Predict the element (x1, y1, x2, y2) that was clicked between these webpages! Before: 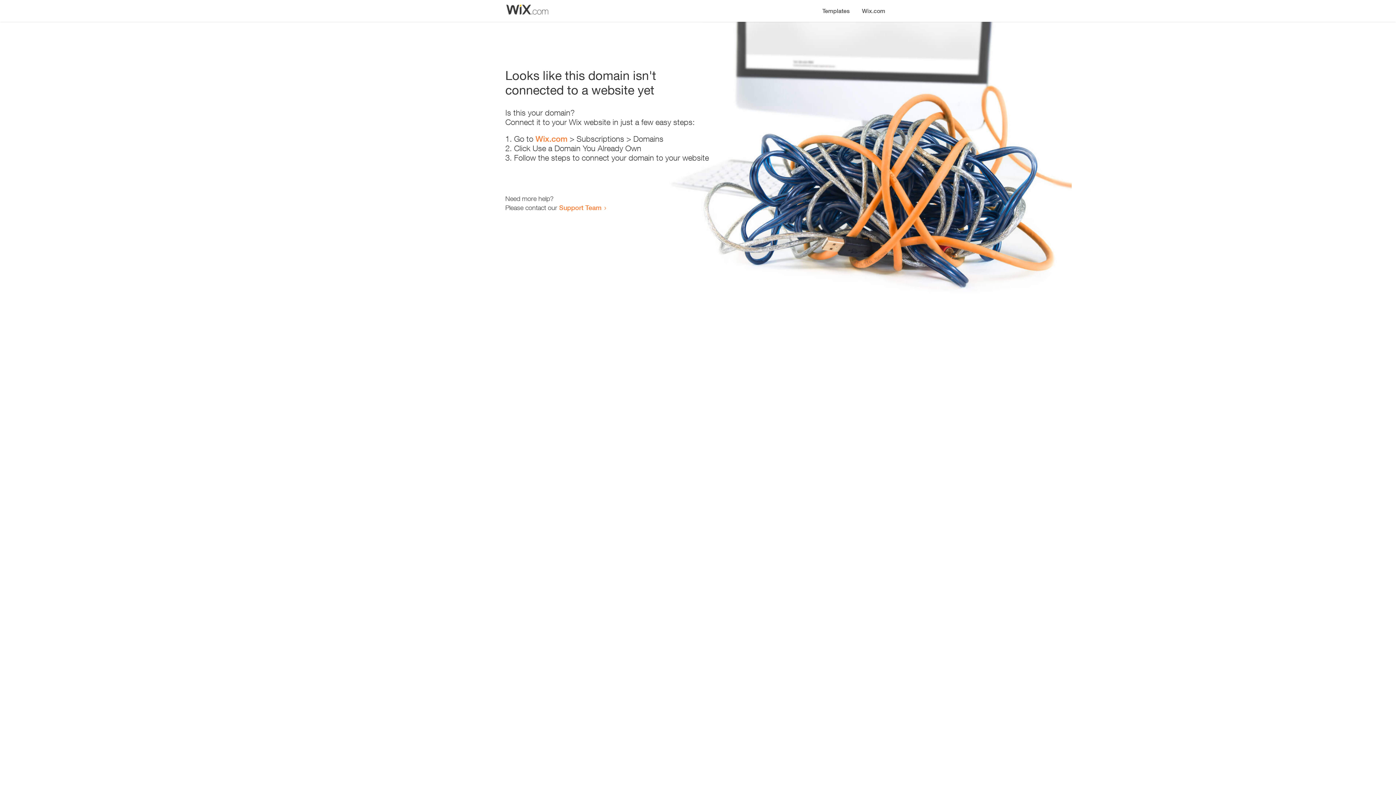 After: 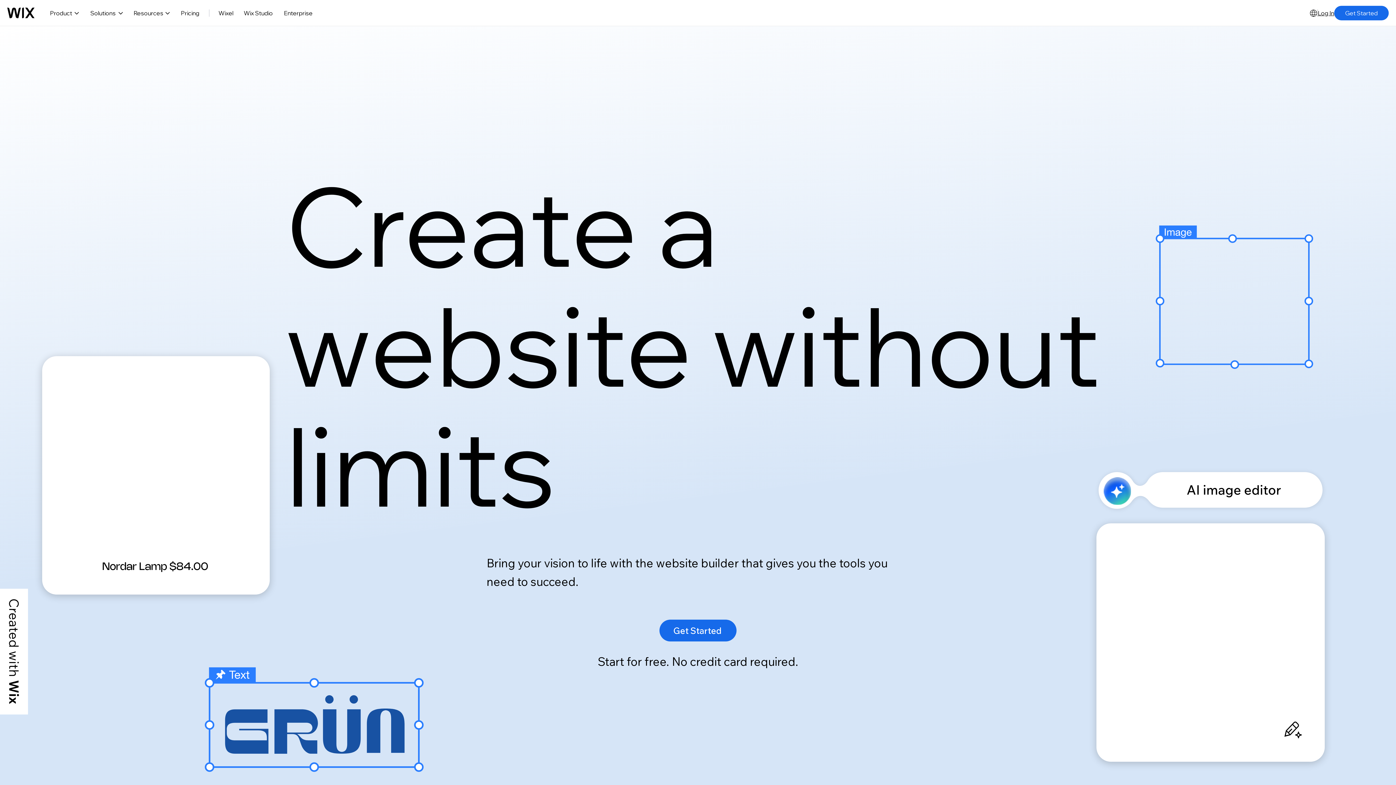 Action: label: Wix.com bbox: (856, 0, 890, 14)